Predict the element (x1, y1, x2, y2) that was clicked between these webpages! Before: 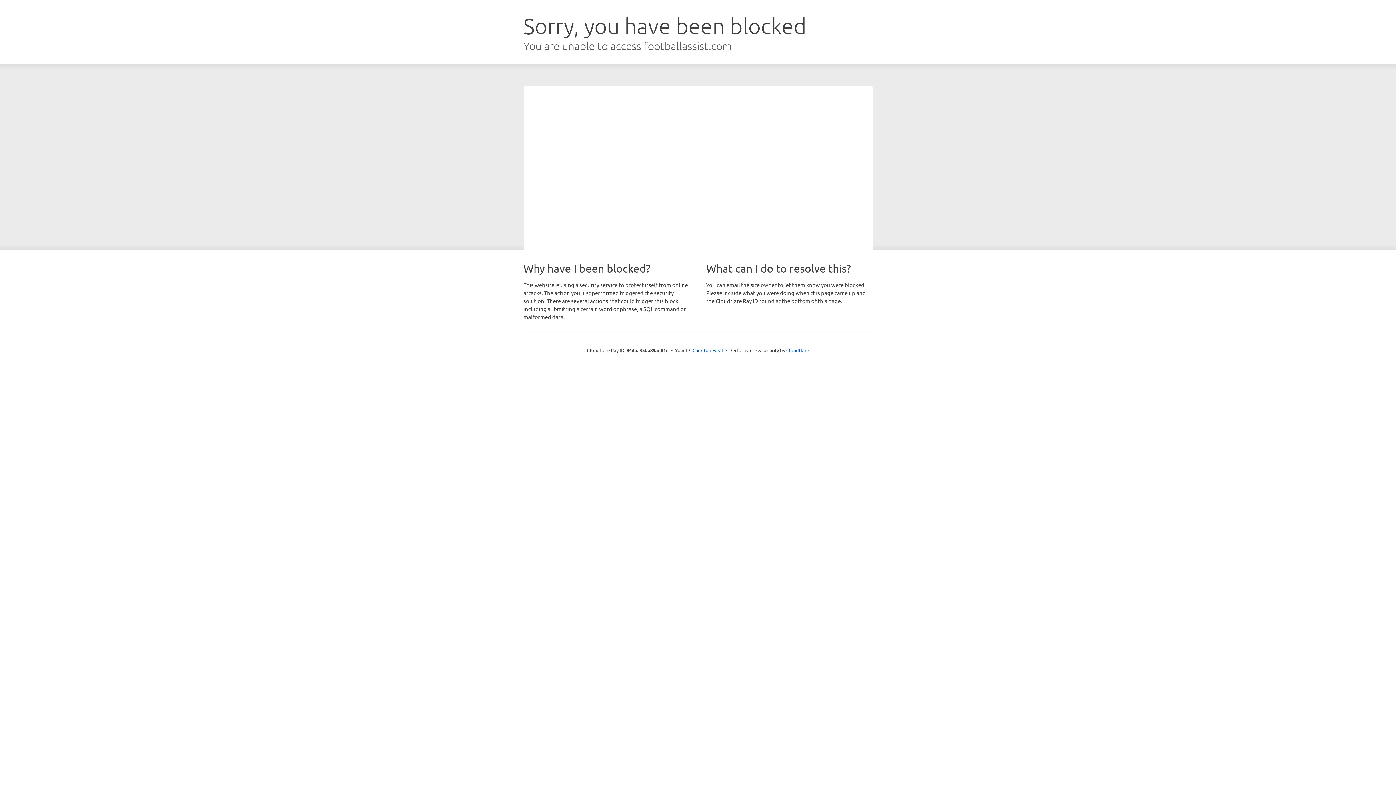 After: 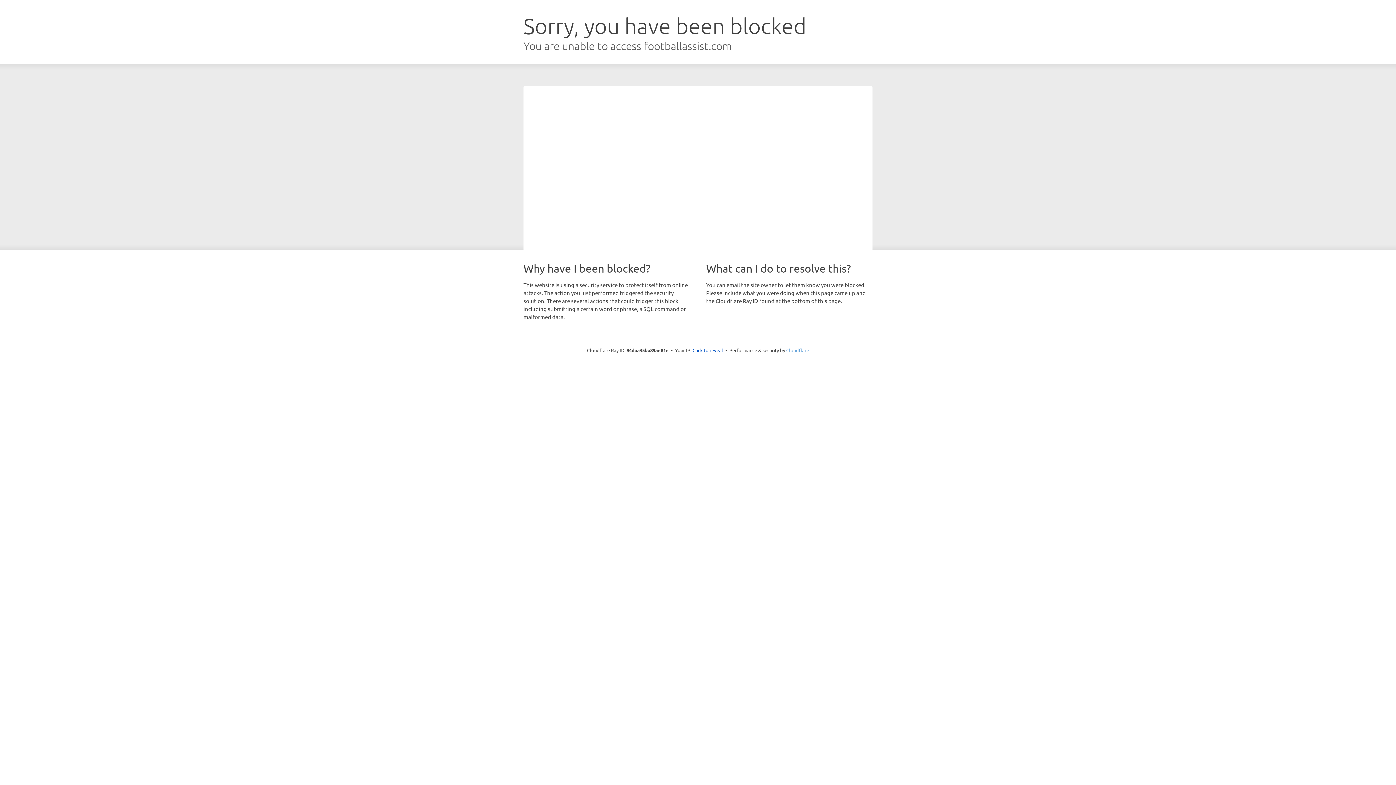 Action: bbox: (786, 347, 809, 353) label: Cloudflare